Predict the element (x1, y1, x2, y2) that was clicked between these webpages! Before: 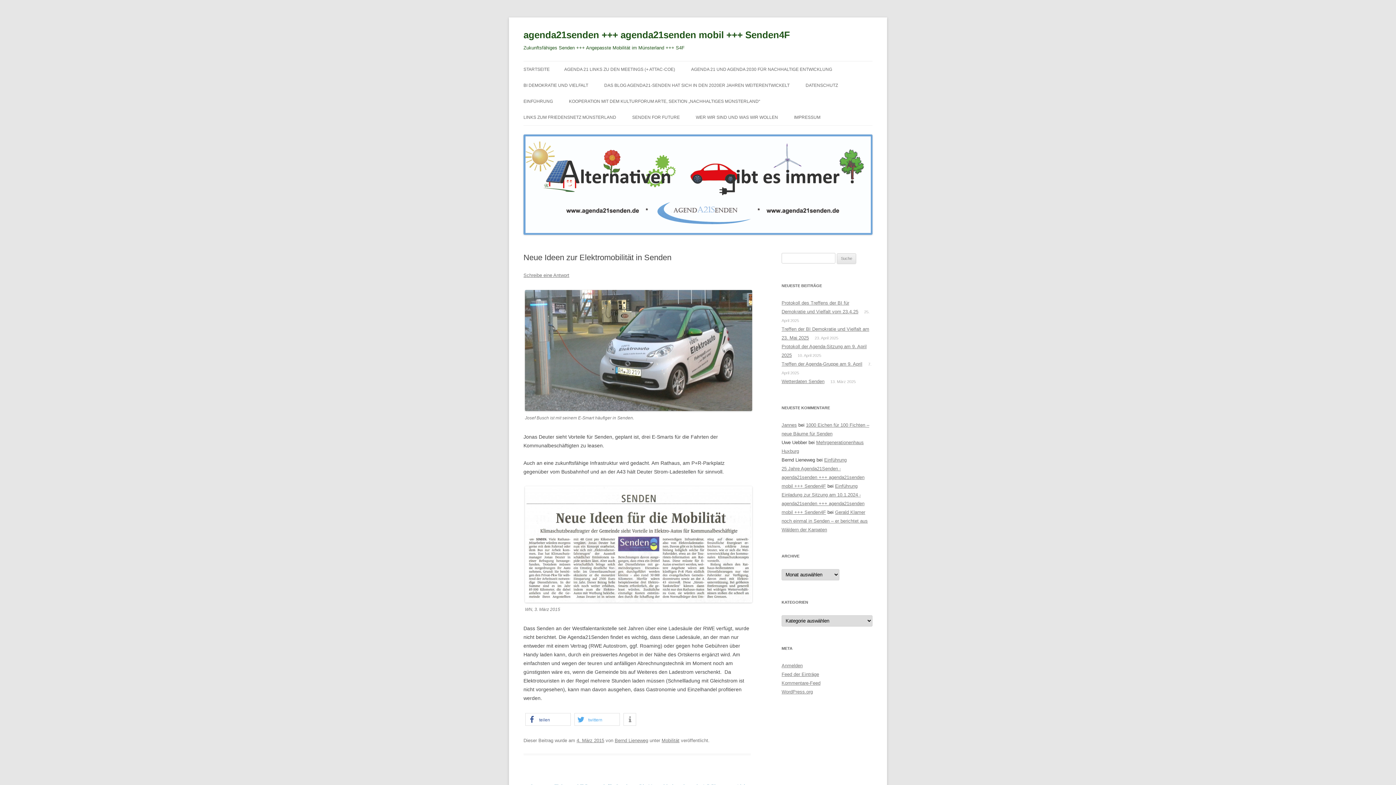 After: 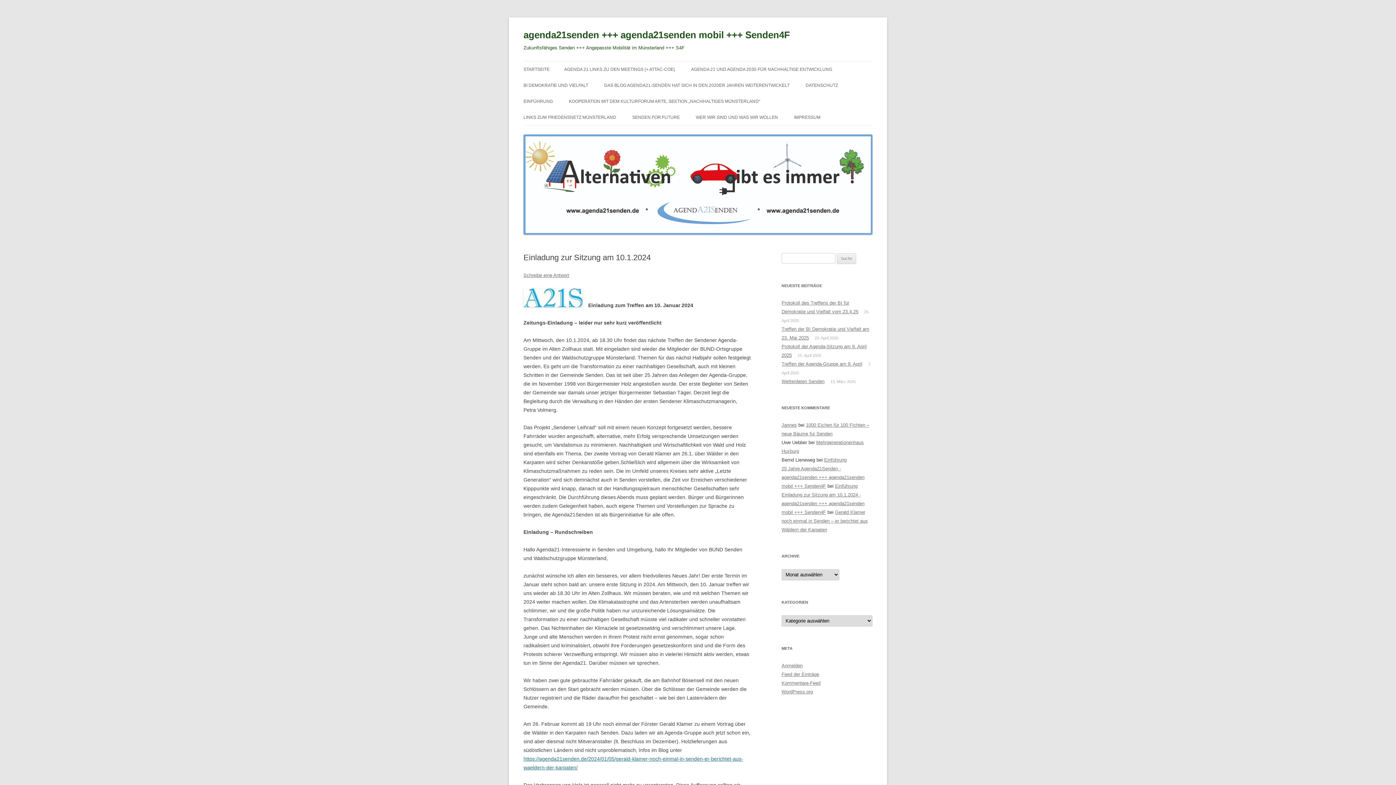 Action: label: Einladung zur Sitzung am 10.1.2024 - agenda21senden +++ agenda21senden mobil +++ Senden4F bbox: (781, 492, 864, 515)